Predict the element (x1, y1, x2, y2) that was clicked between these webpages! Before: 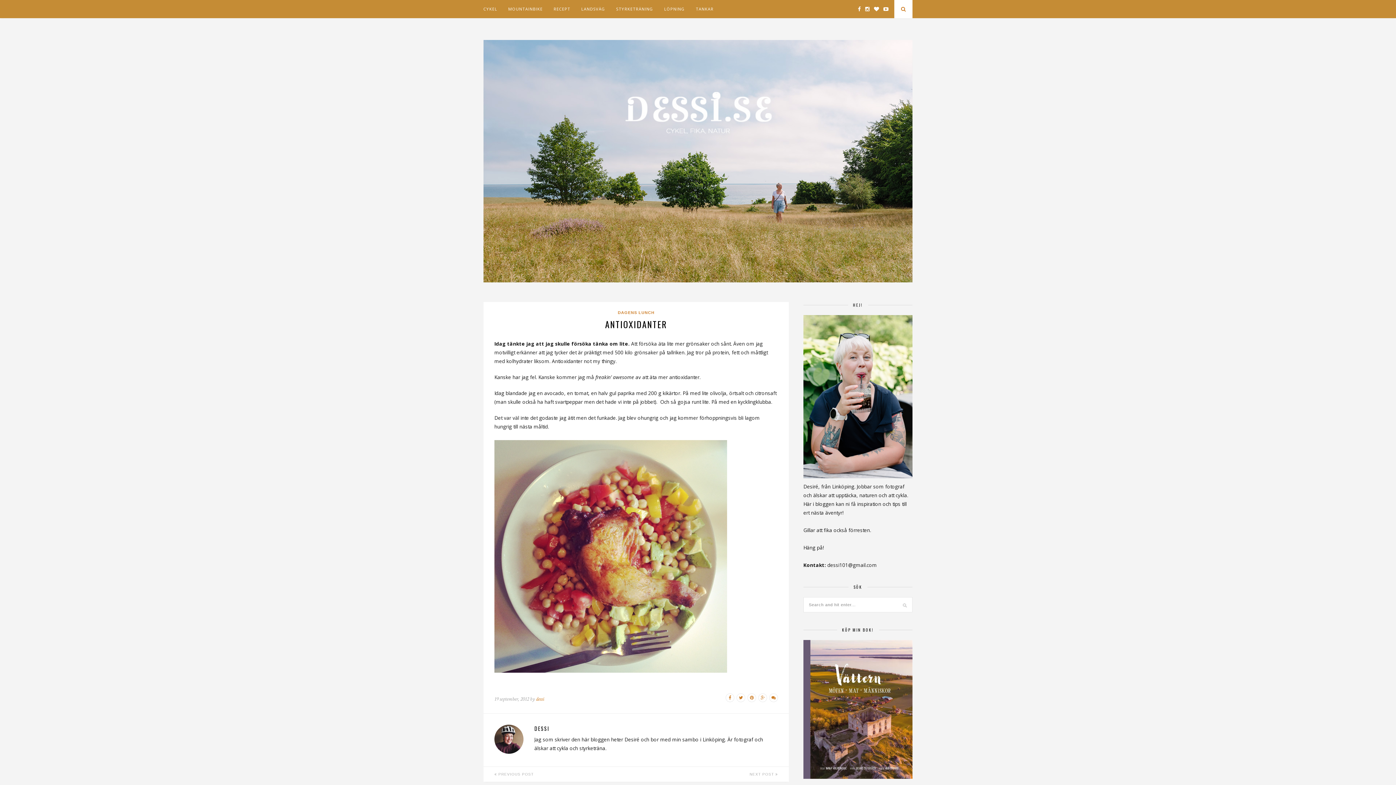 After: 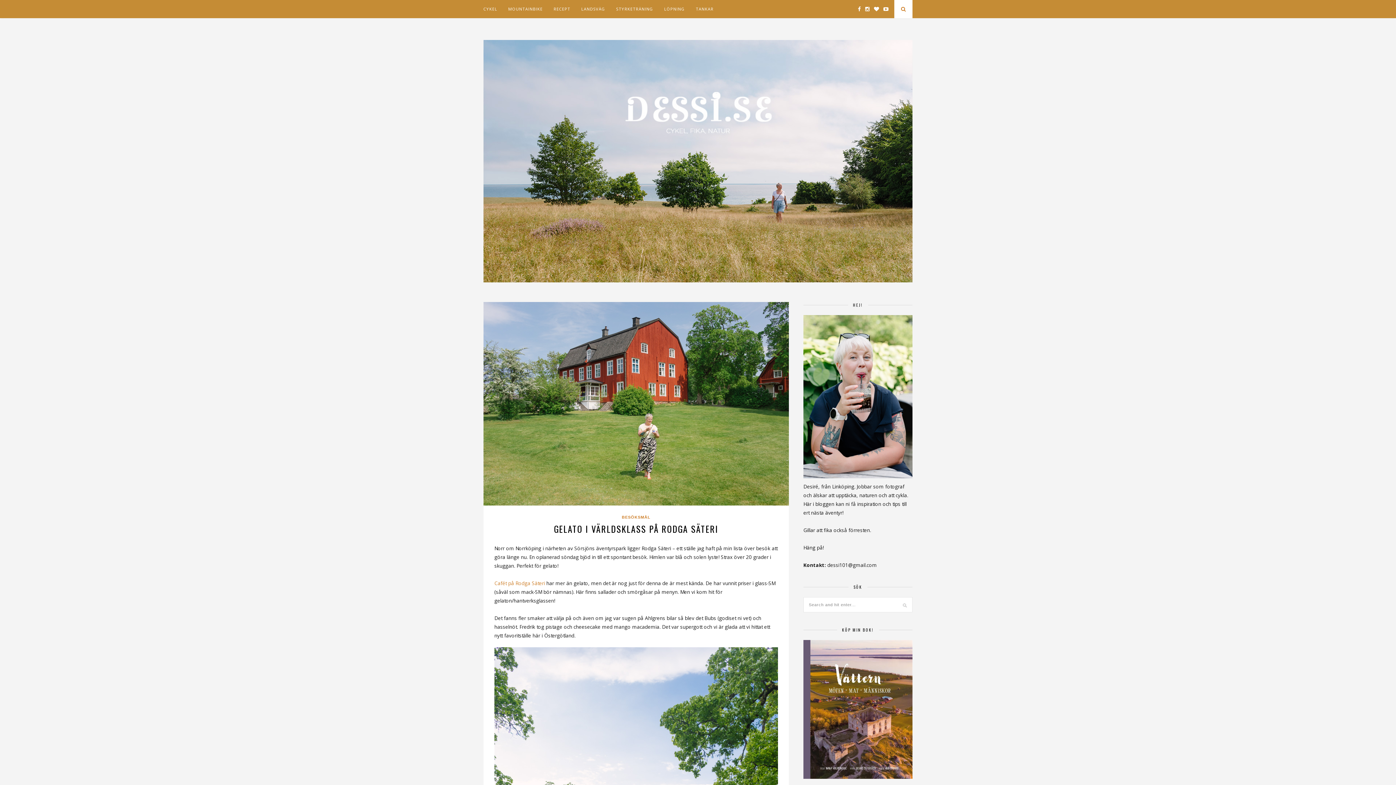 Action: bbox: (483, 276, 912, 284)